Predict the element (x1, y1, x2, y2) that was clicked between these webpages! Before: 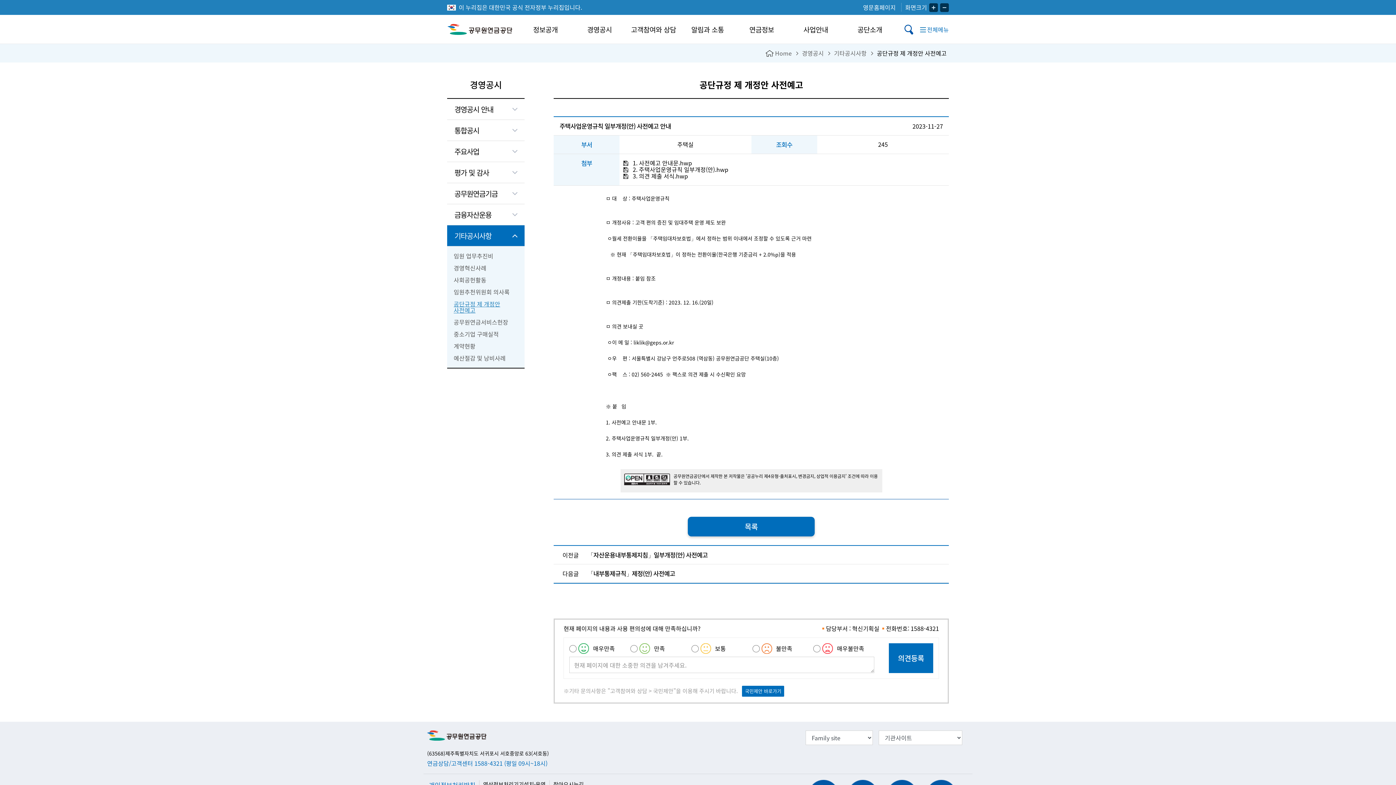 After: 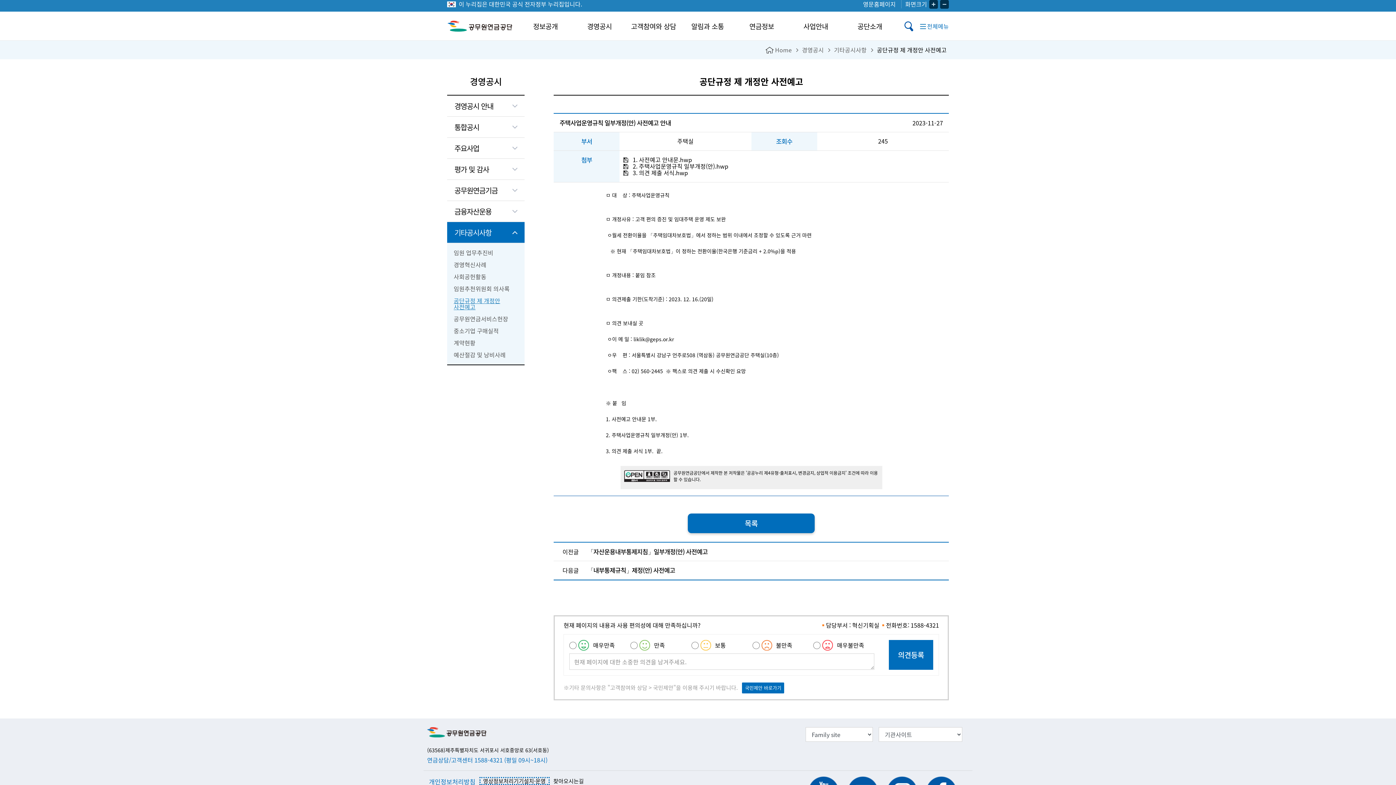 Action: label: 영상정보처리기기설치·운영 bbox: (479, 780, 549, 788)